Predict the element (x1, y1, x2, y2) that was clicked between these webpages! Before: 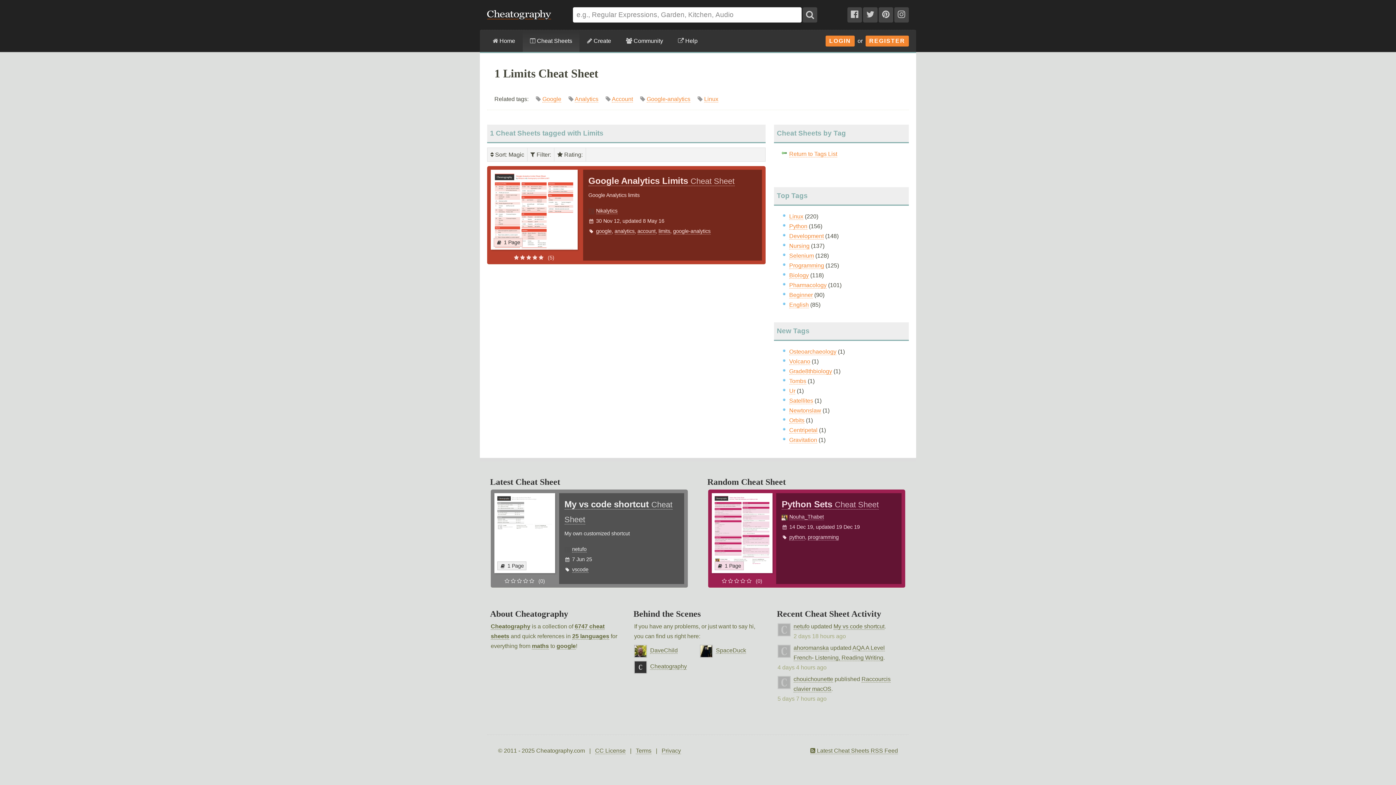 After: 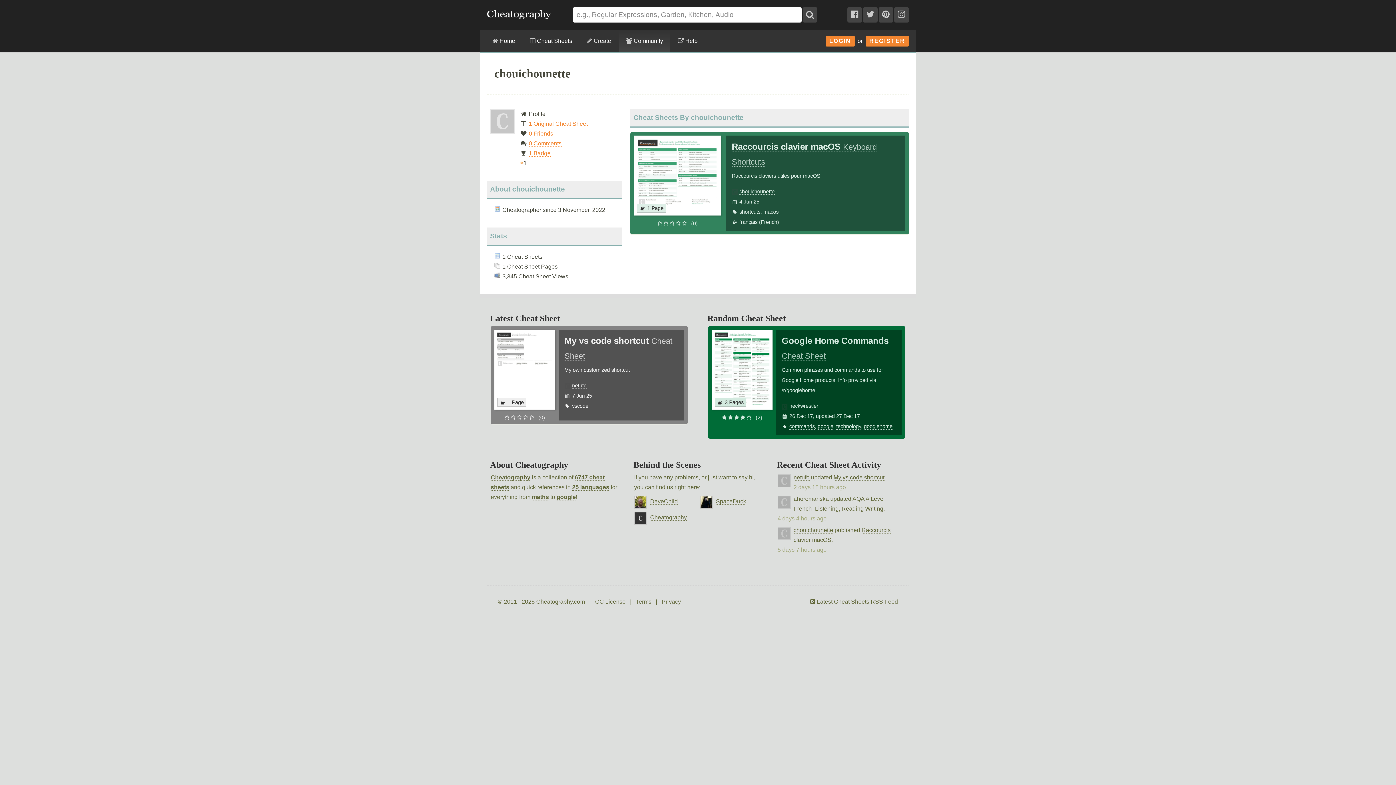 Action: bbox: (777, 676, 790, 690)